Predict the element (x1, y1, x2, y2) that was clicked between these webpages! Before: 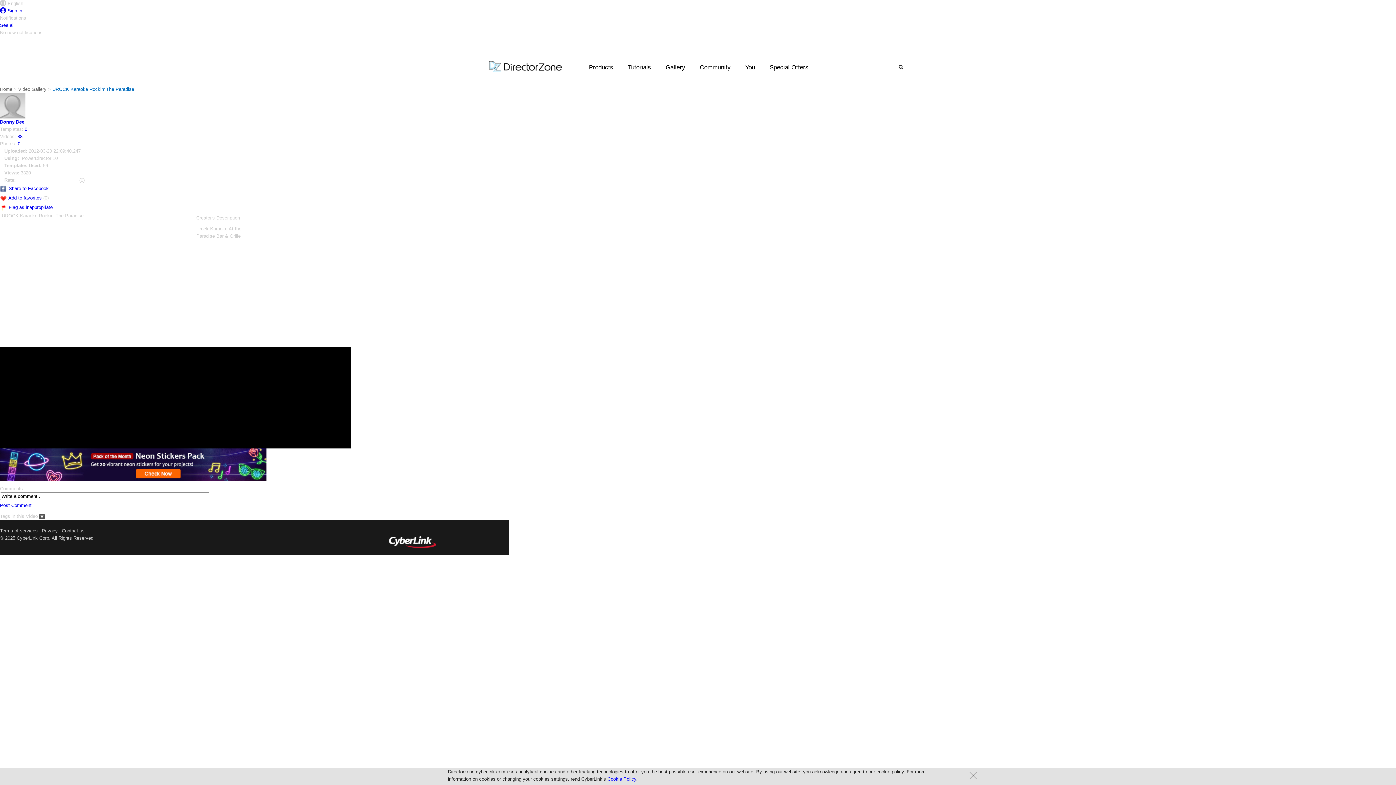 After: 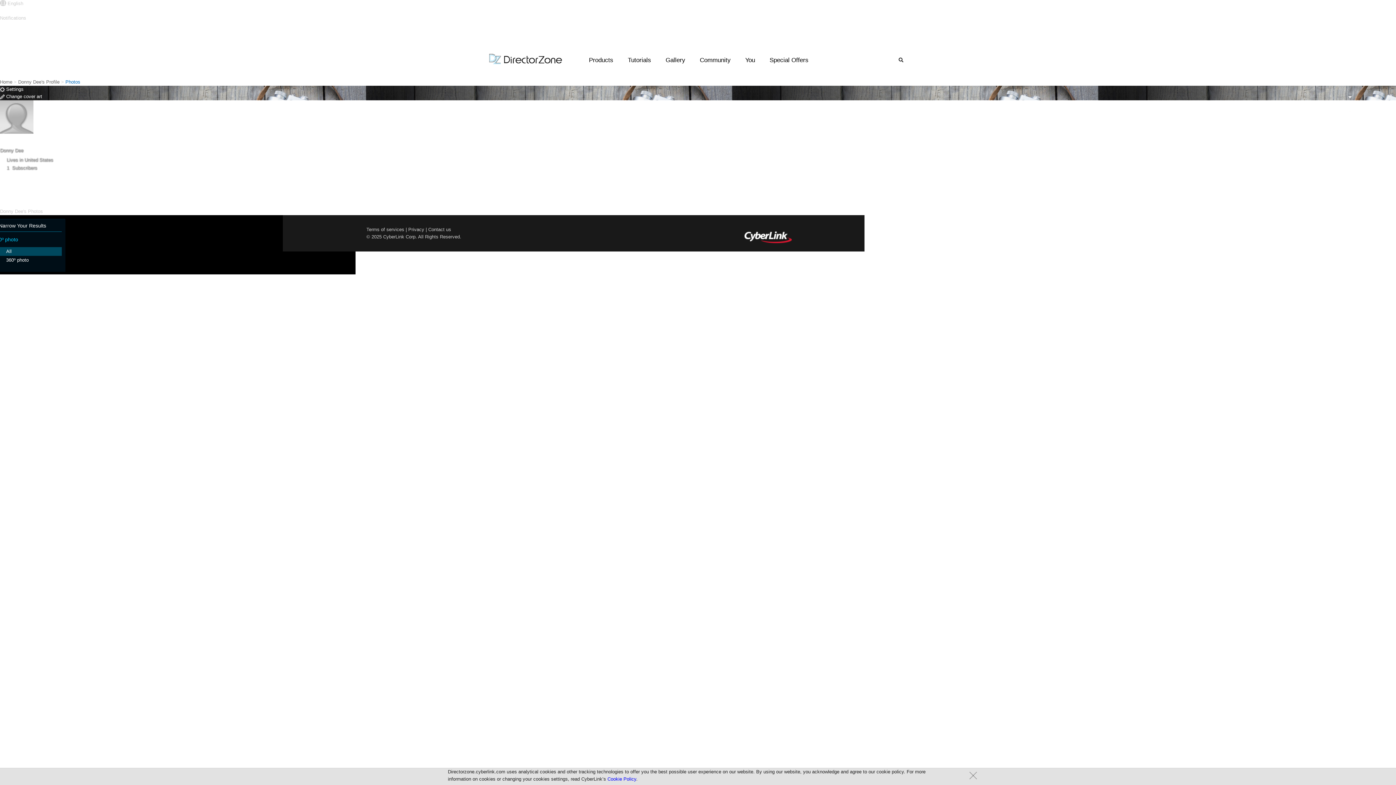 Action: bbox: (17, 141, 20, 146) label: 0